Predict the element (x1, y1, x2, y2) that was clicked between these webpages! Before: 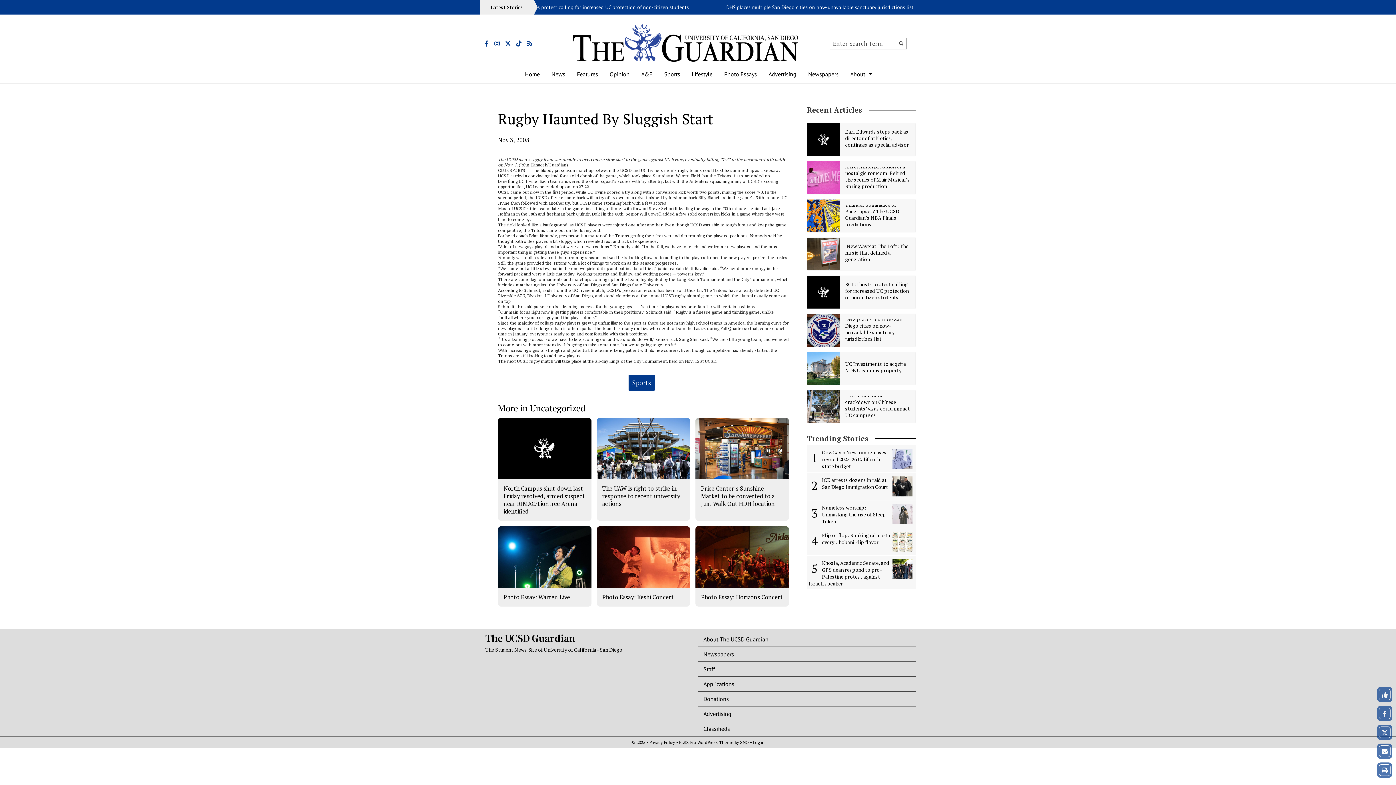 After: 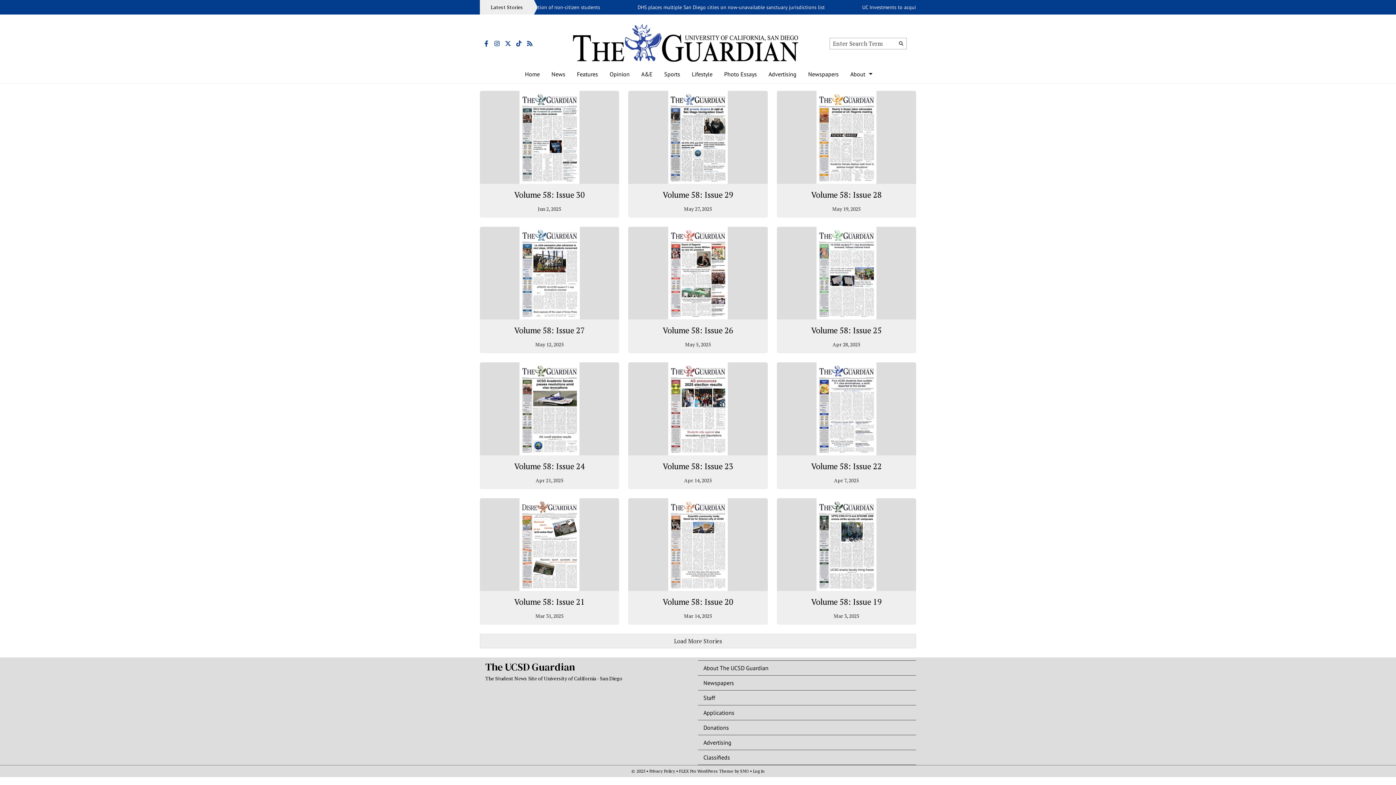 Action: bbox: (698, 647, 916, 661) label: Newspapers